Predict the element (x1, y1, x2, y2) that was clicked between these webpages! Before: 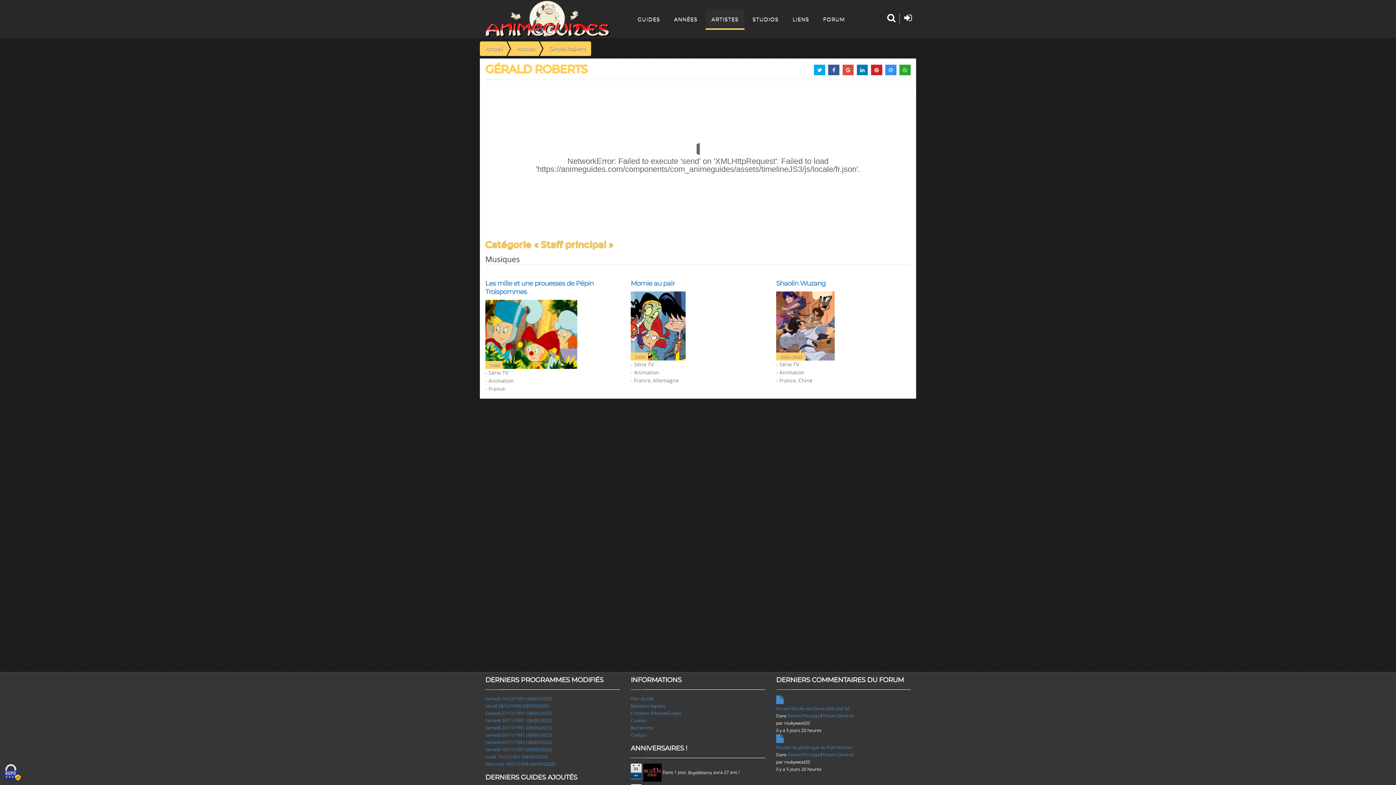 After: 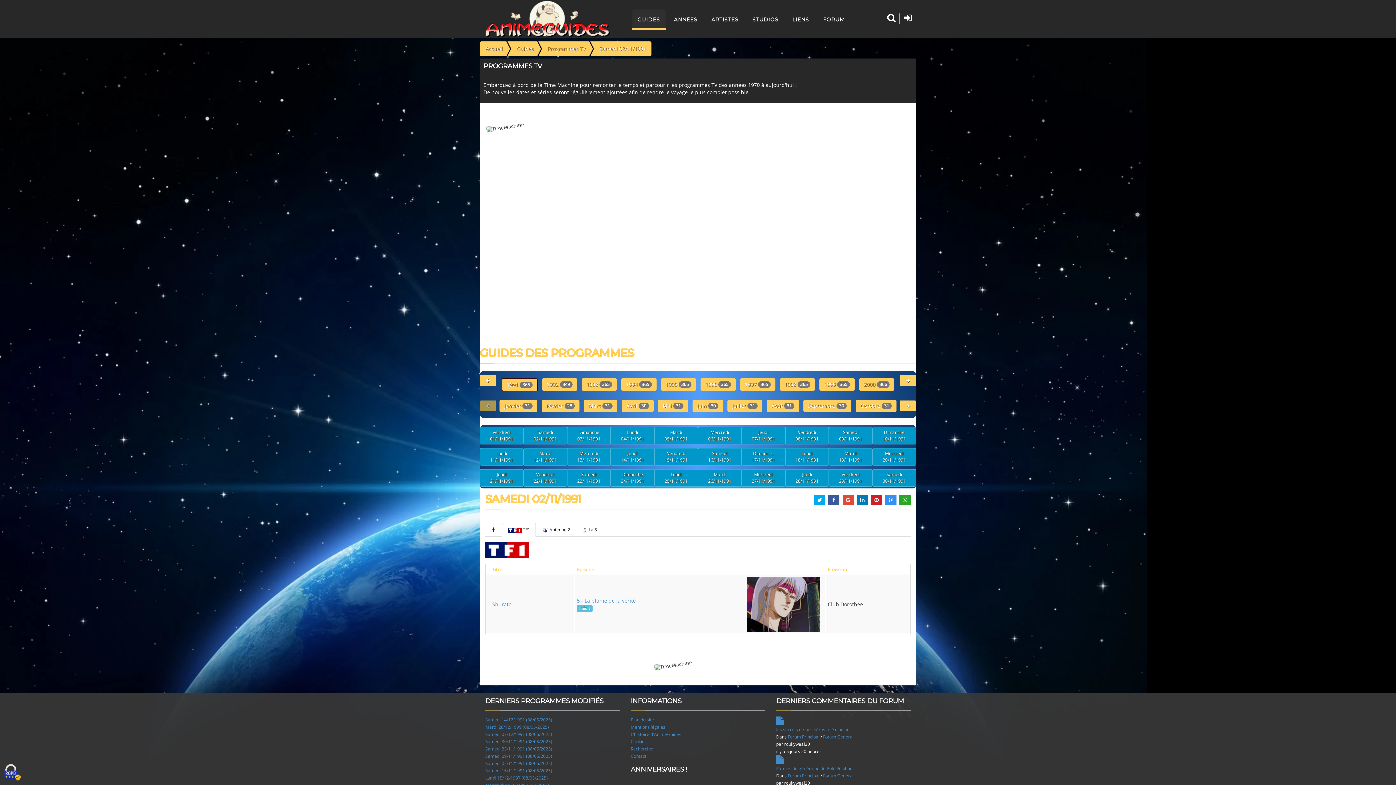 Action: bbox: (485, 739, 552, 745) label: Samedi 02/11/1991 (08/05/2025)